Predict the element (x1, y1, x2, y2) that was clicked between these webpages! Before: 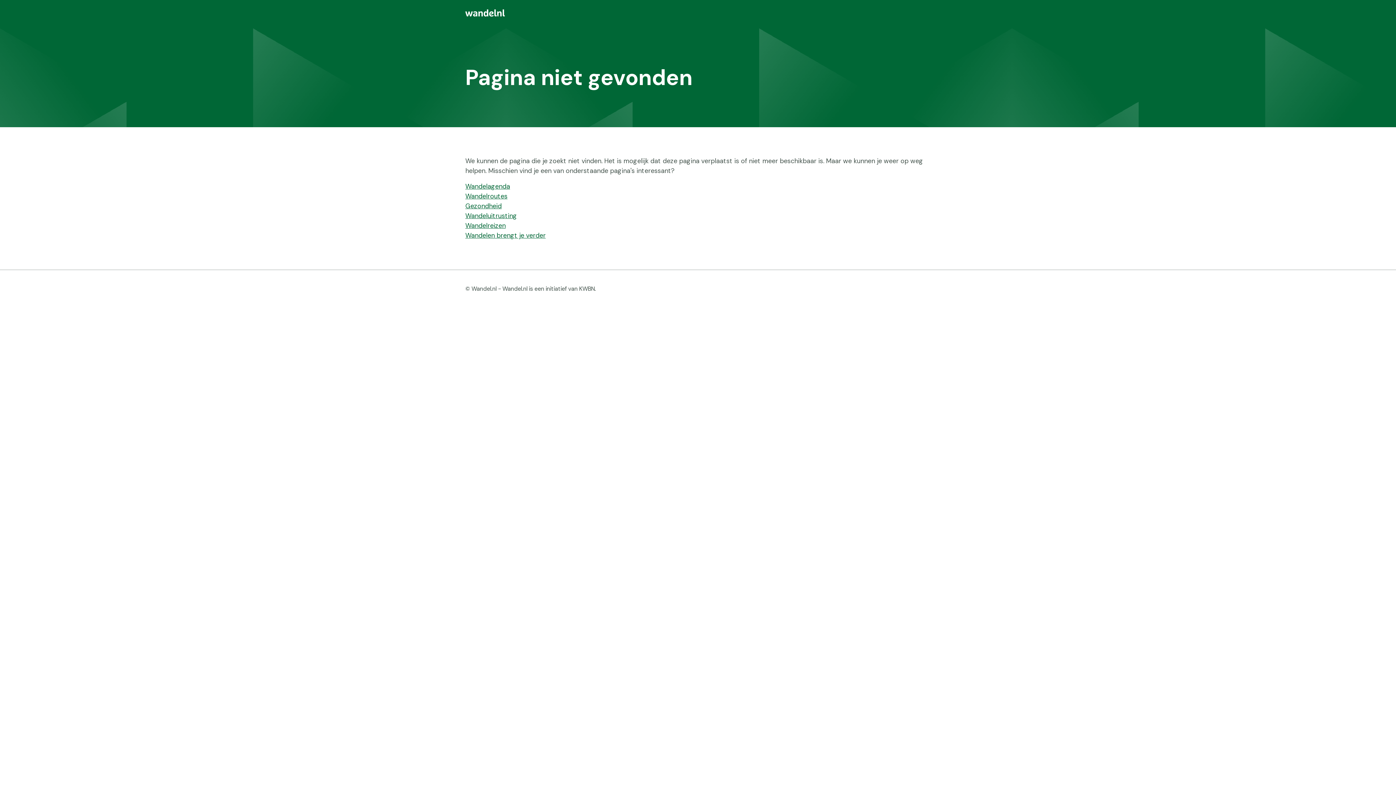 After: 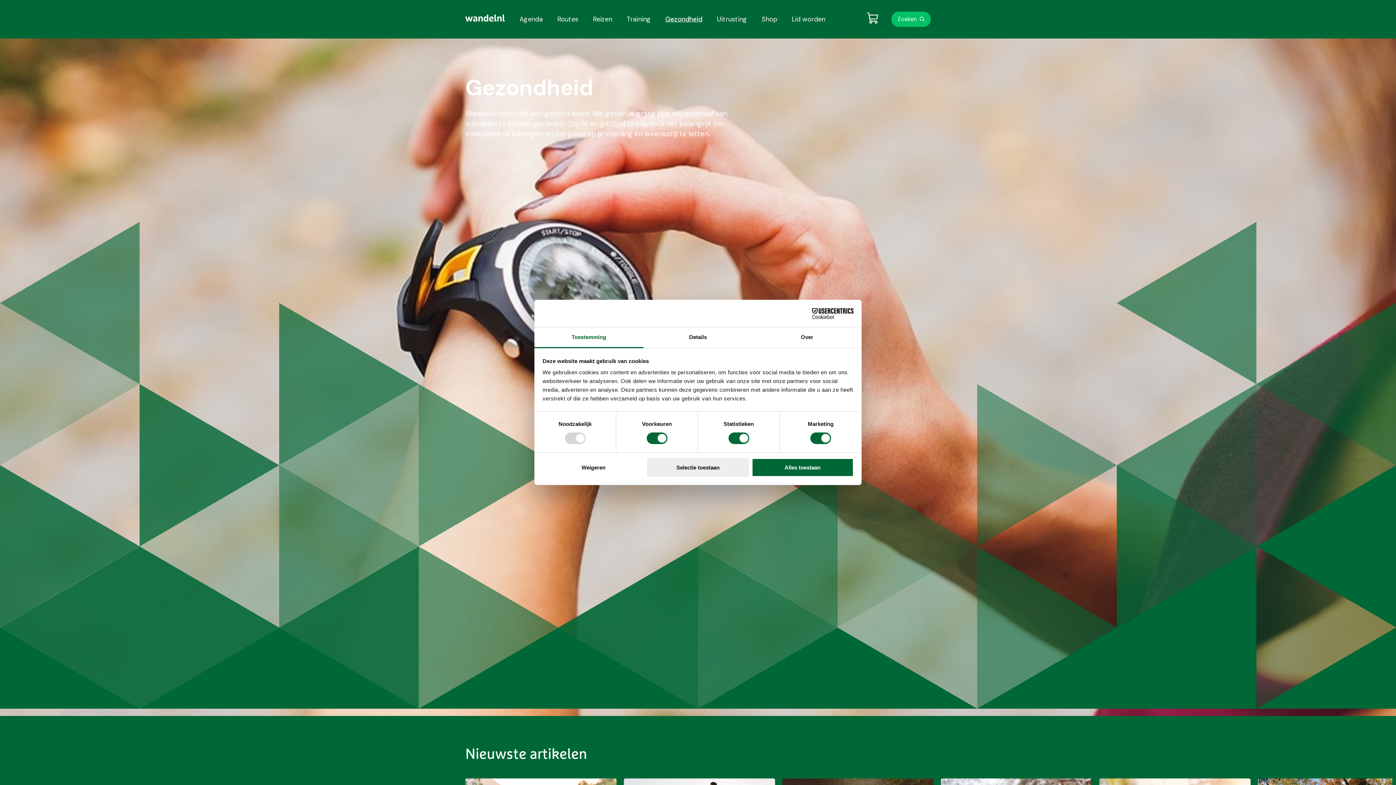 Action: label: Gezondheid bbox: (465, 201, 501, 210)